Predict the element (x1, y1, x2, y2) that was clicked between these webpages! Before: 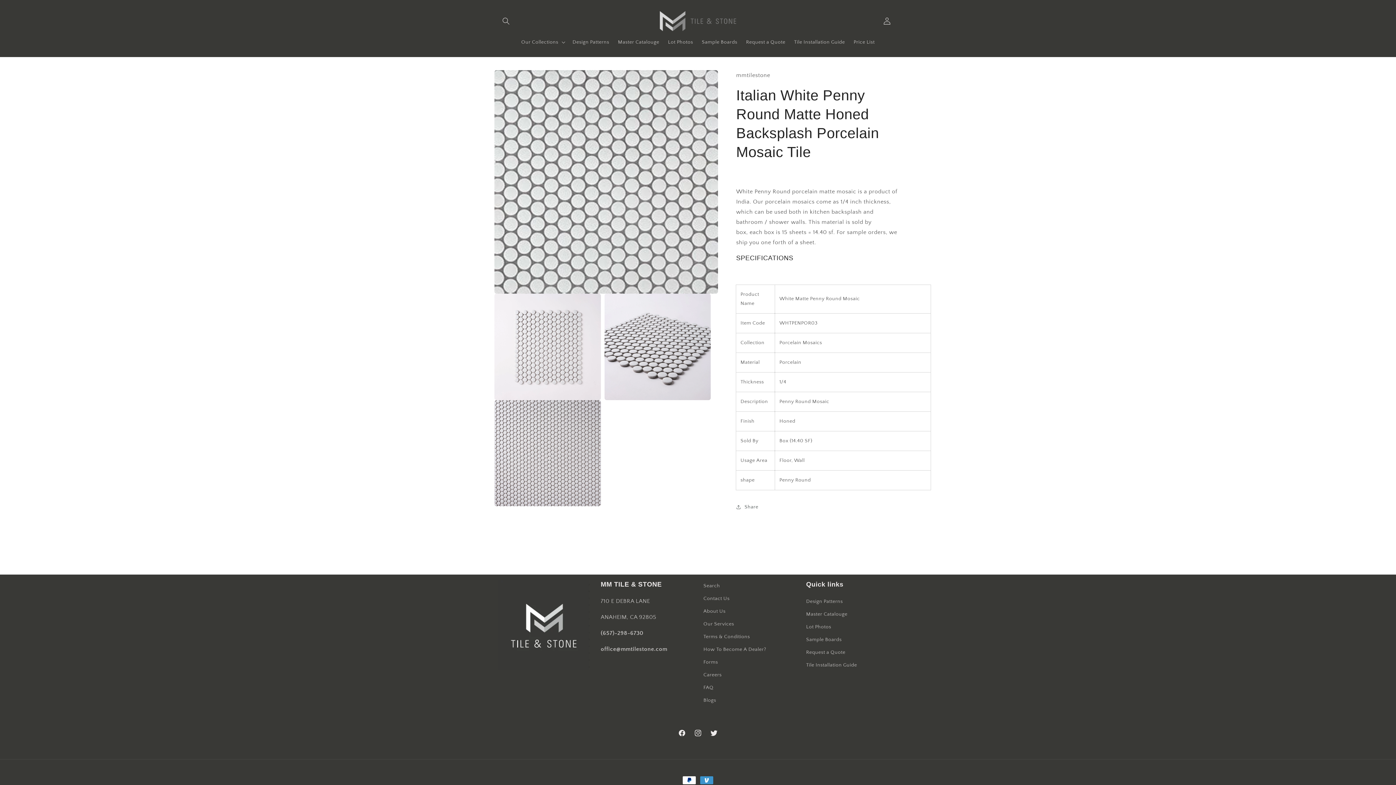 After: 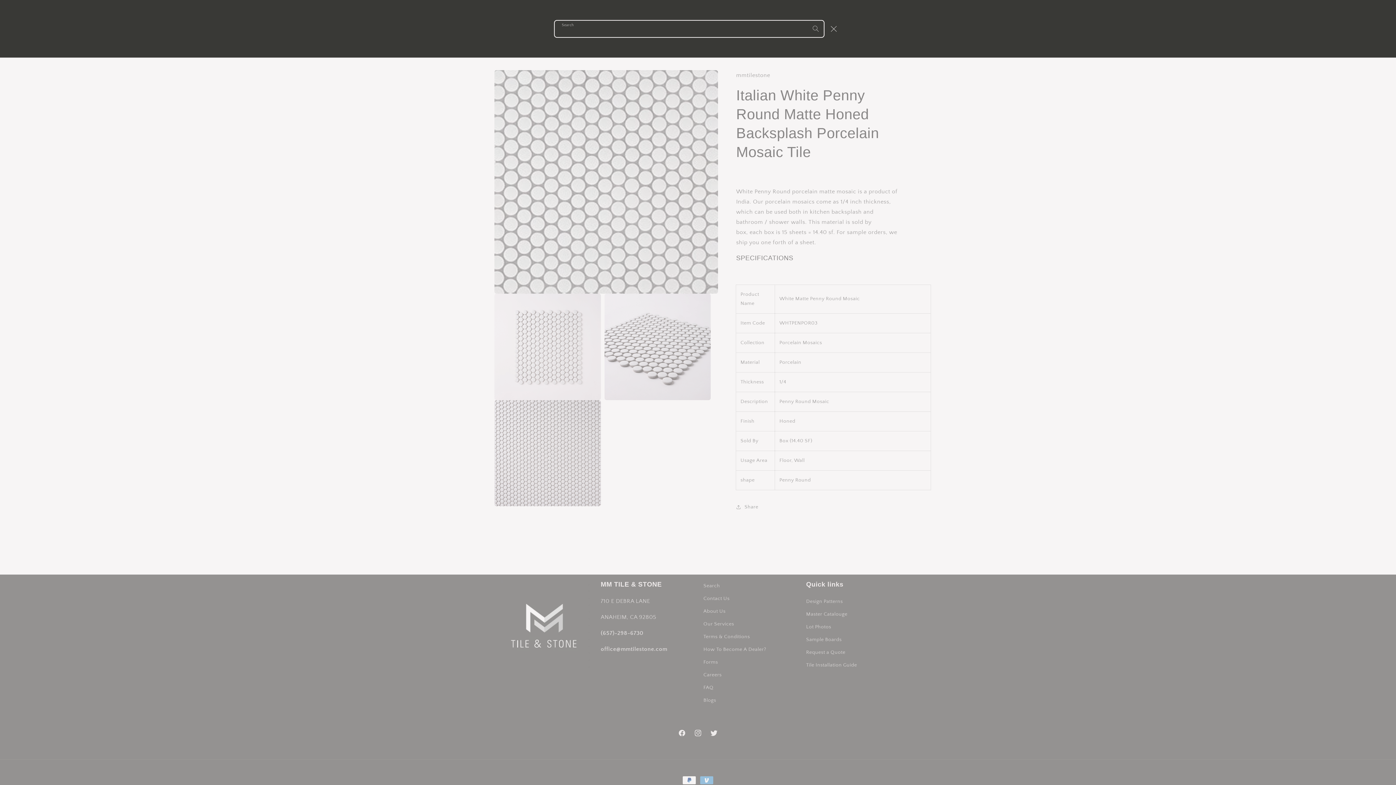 Action: bbox: (498, 12, 514, 28) label: Search